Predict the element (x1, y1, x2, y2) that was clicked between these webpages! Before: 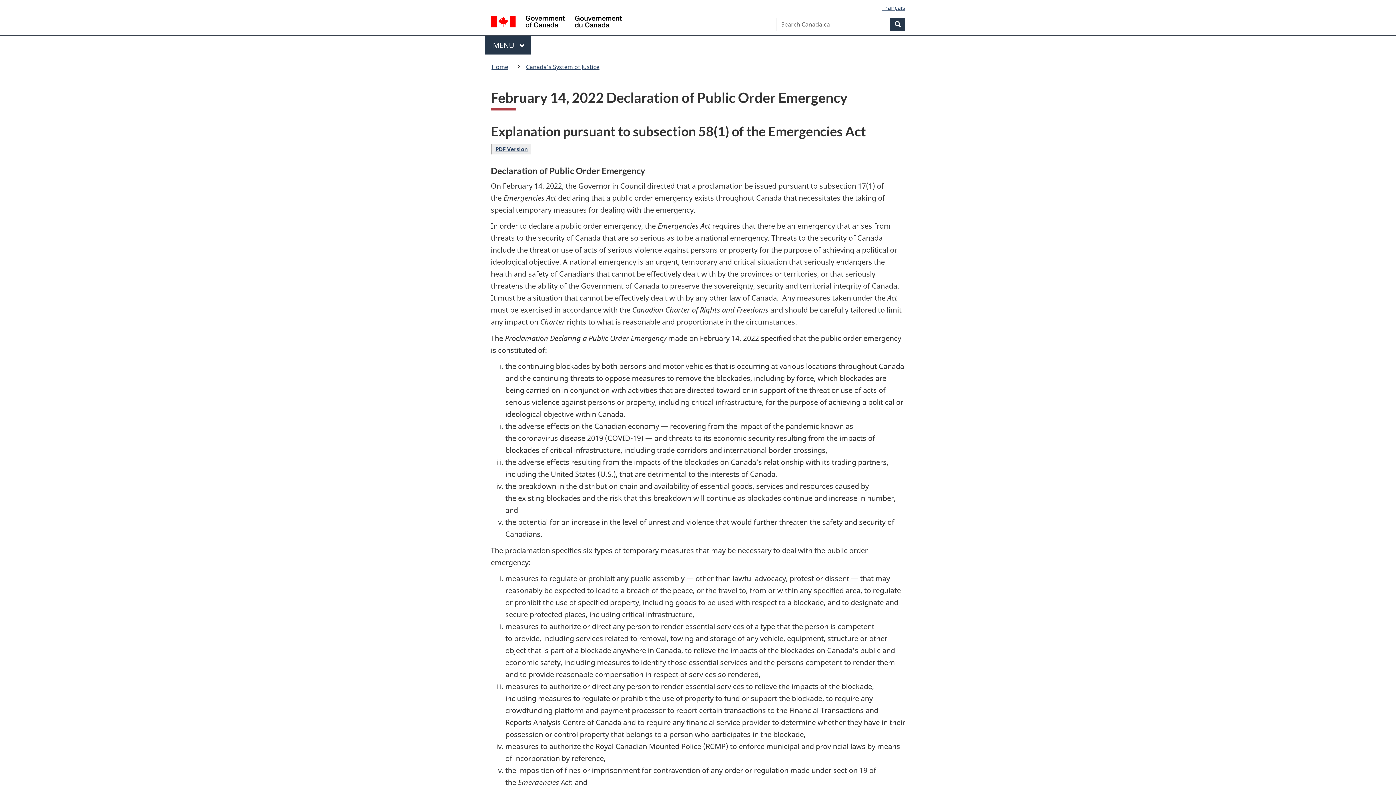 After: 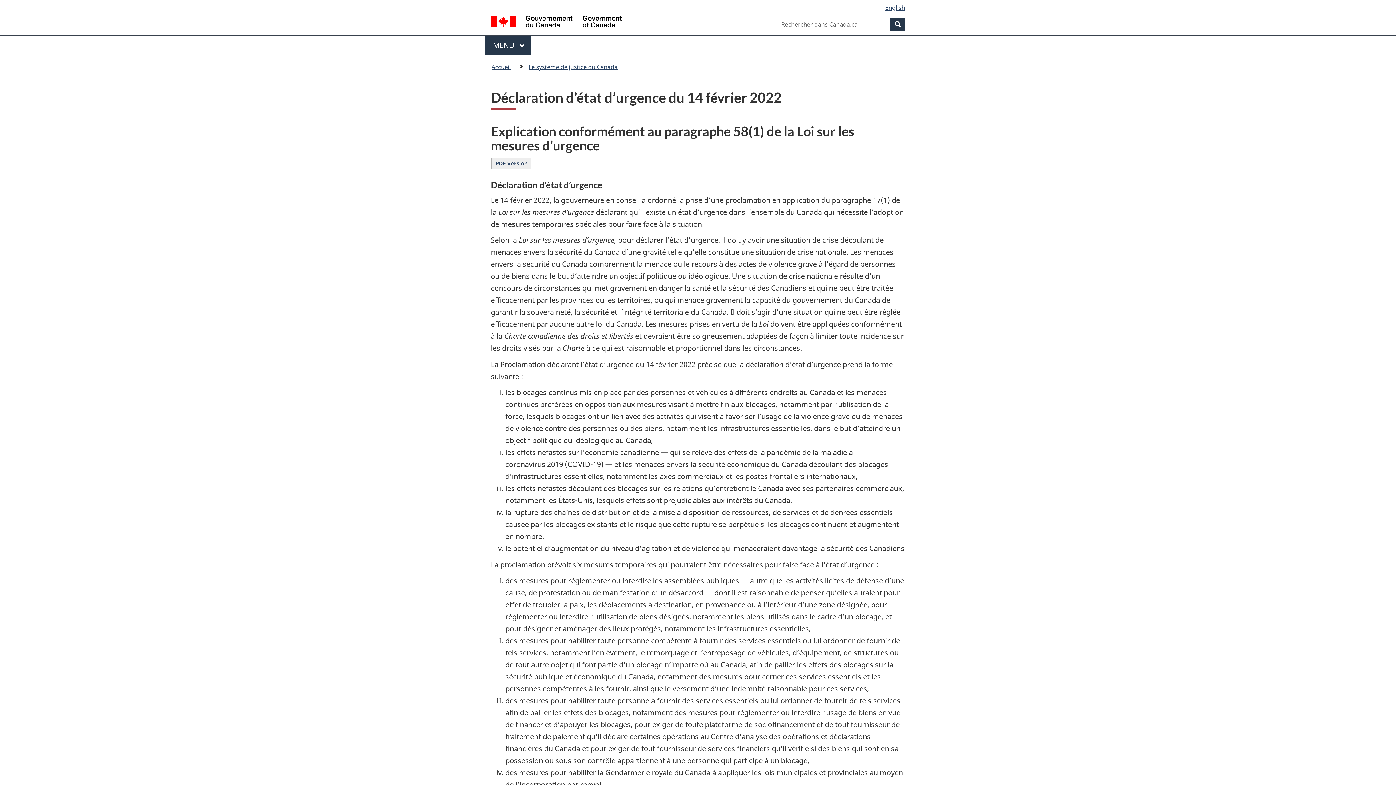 Action: label: Français bbox: (882, 3, 905, 11)